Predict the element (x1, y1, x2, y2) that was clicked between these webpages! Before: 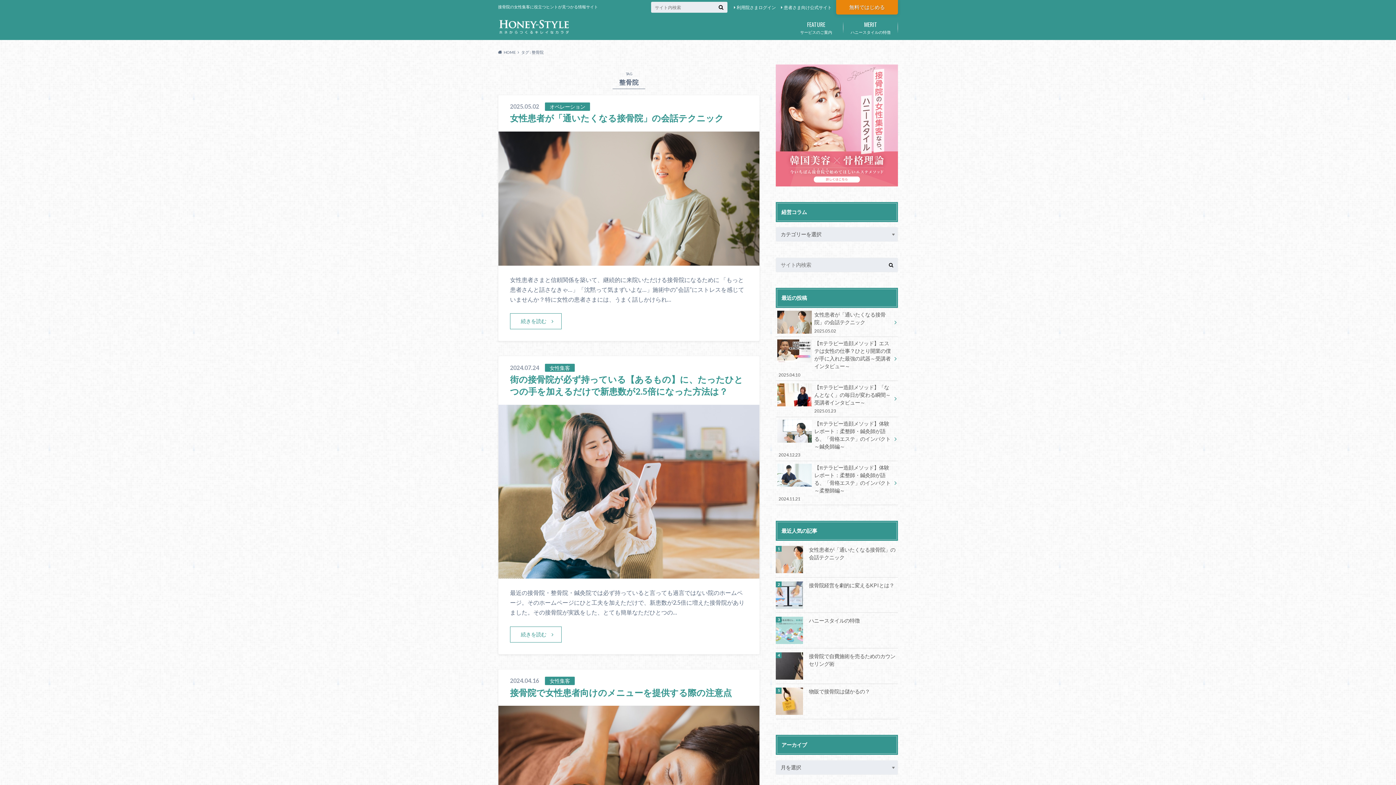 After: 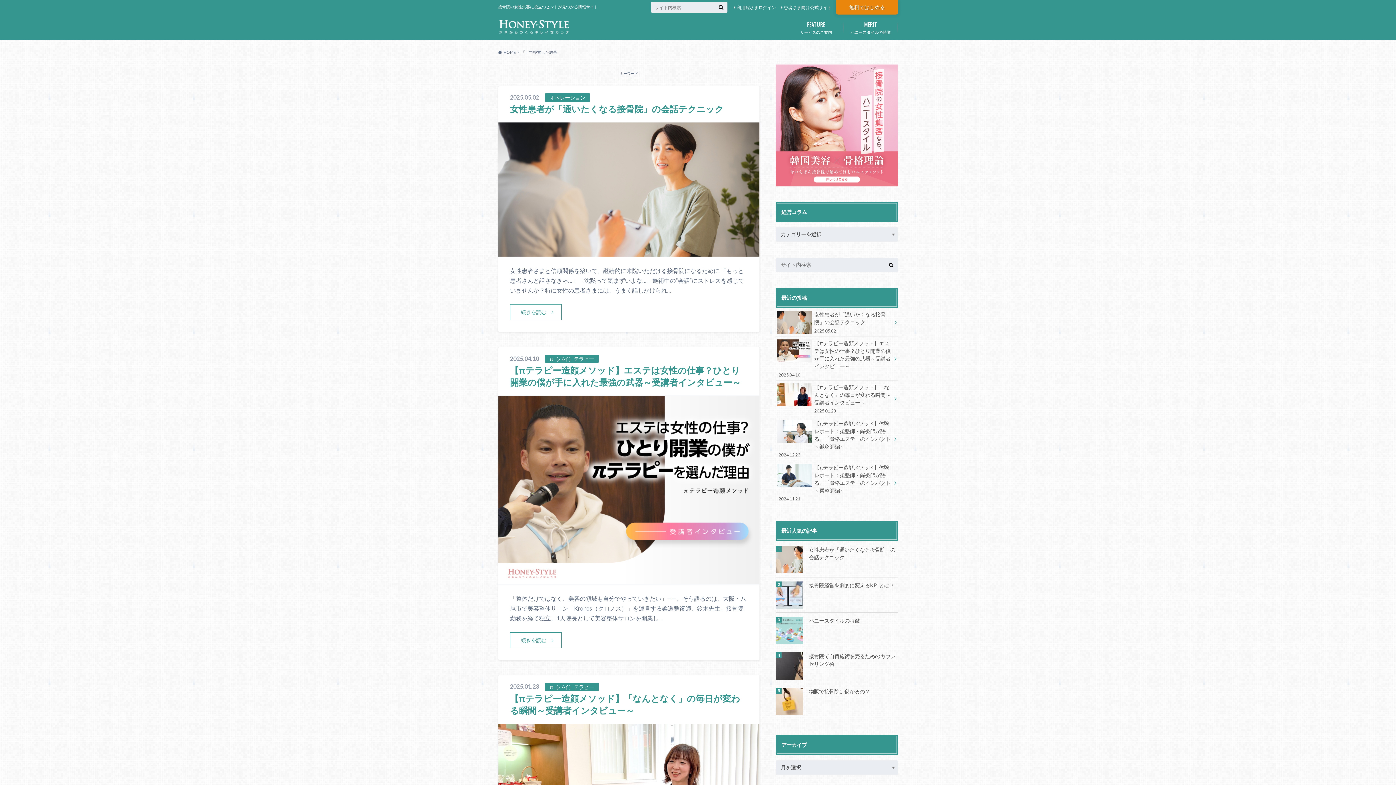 Action: bbox: (716, 3, 725, 10)